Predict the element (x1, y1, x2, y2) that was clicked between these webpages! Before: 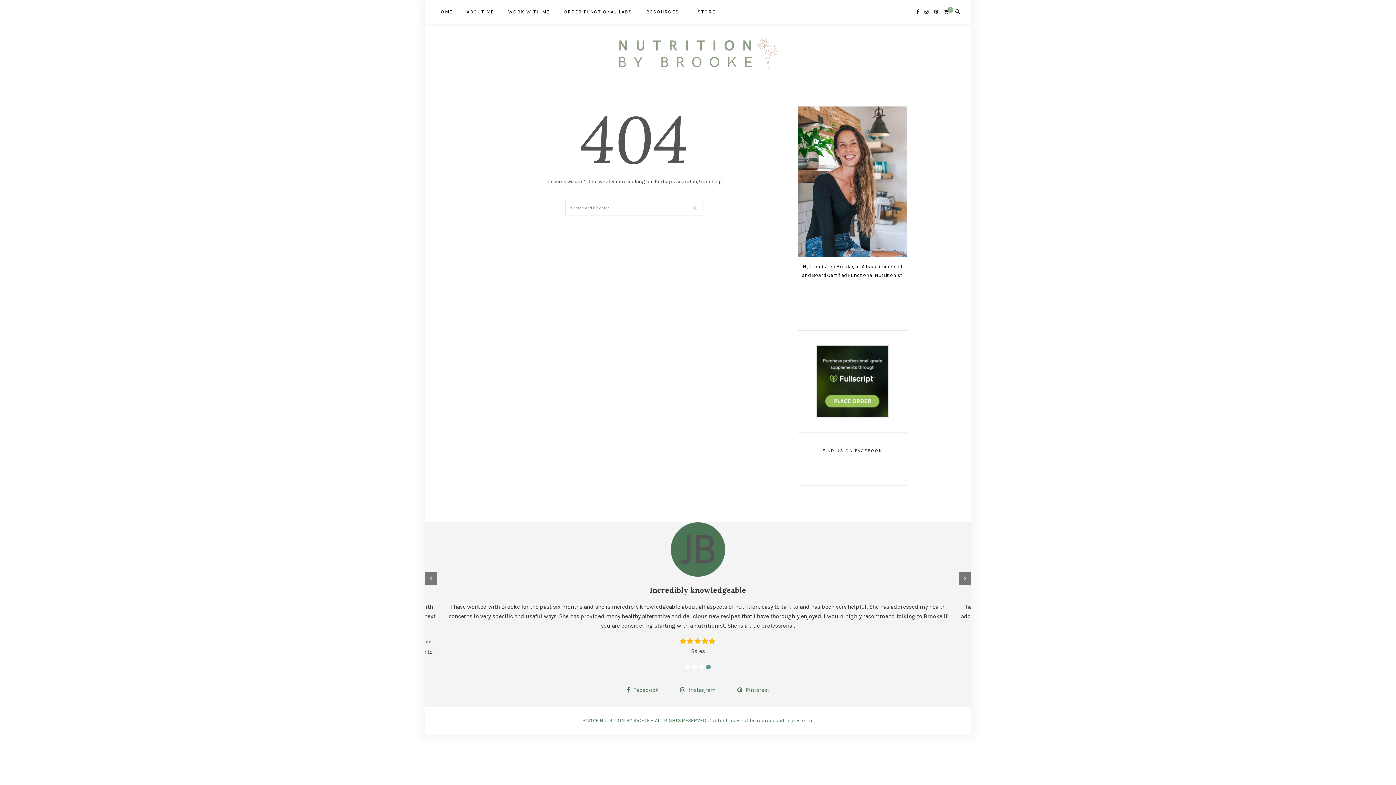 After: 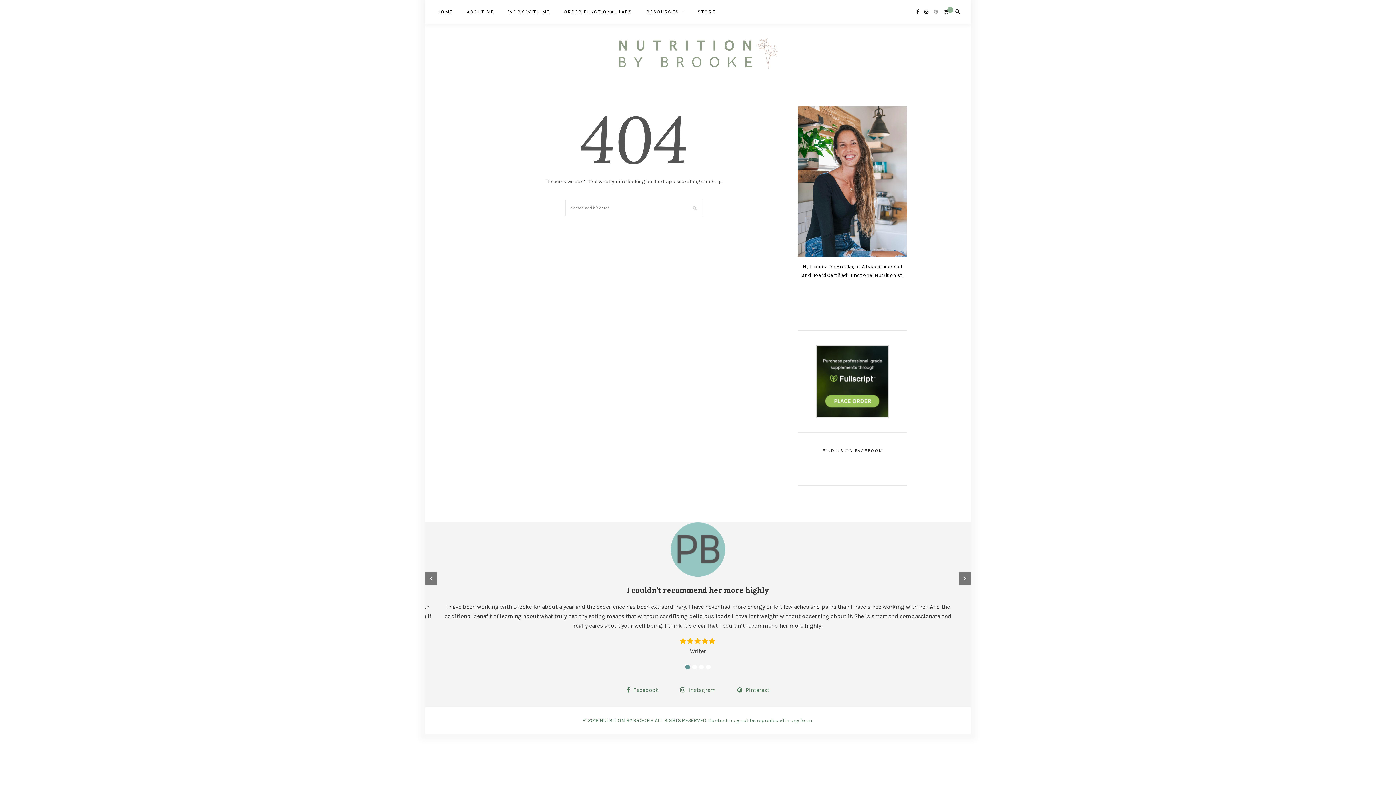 Action: bbox: (934, 9, 938, 14)